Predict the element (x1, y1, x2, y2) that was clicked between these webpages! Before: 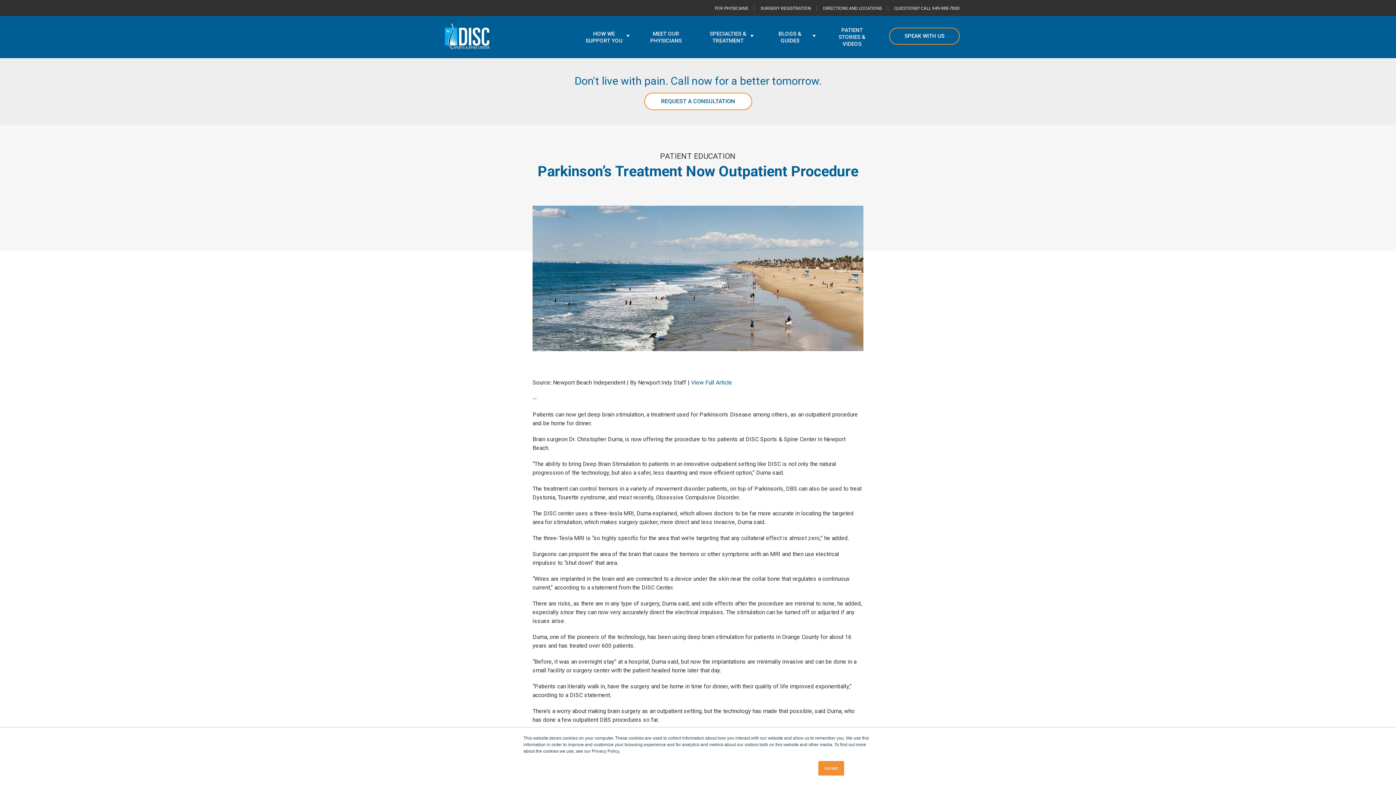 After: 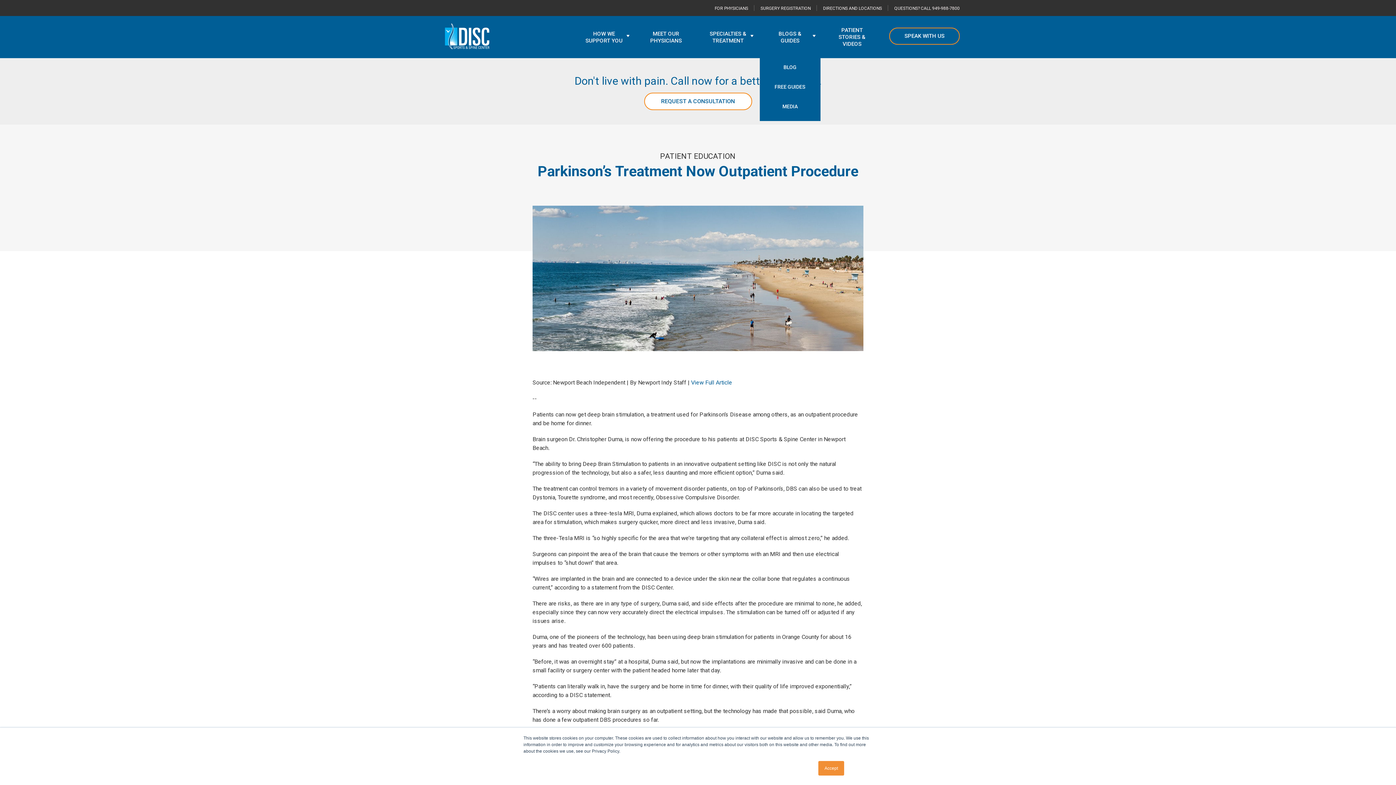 Action: bbox: (760, 19, 820, 52) label: BLOGS & GUIDES